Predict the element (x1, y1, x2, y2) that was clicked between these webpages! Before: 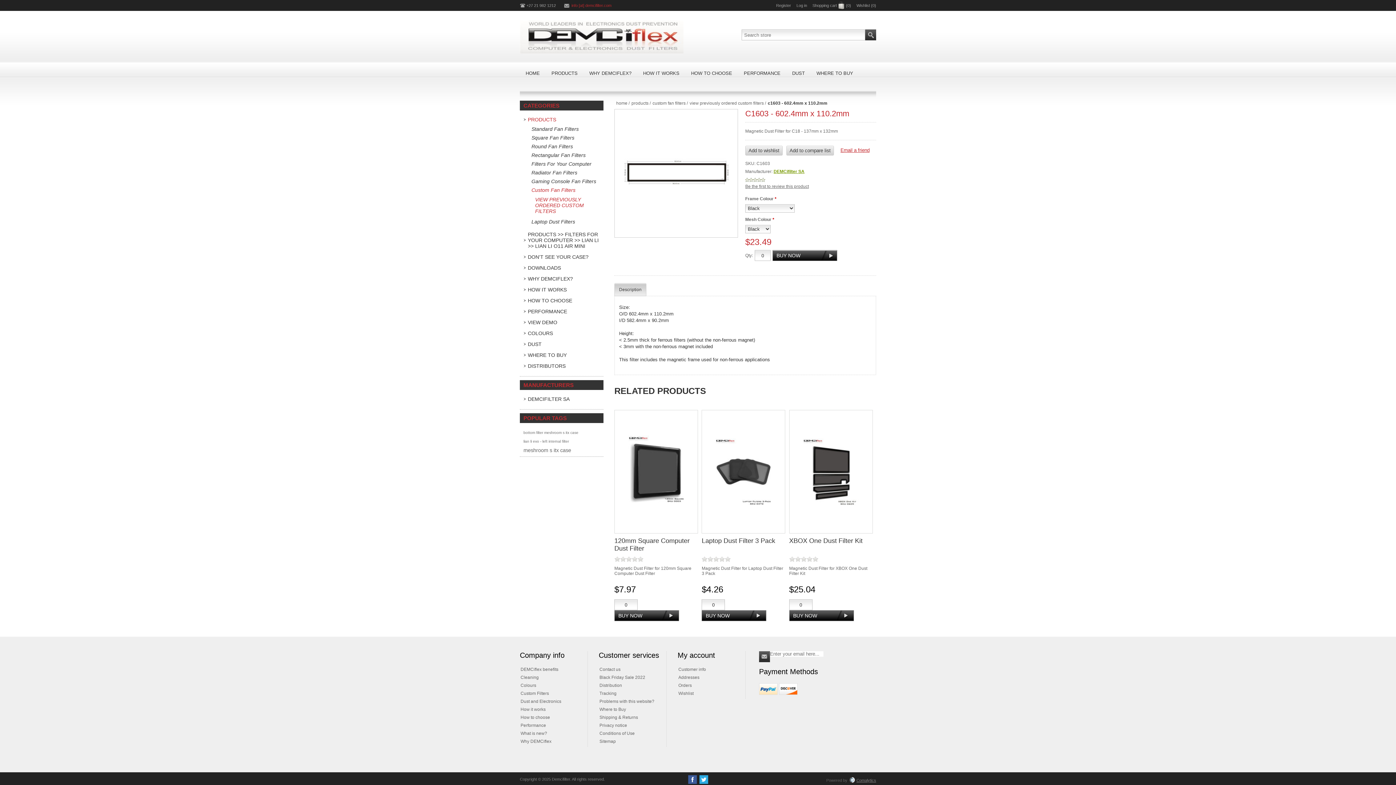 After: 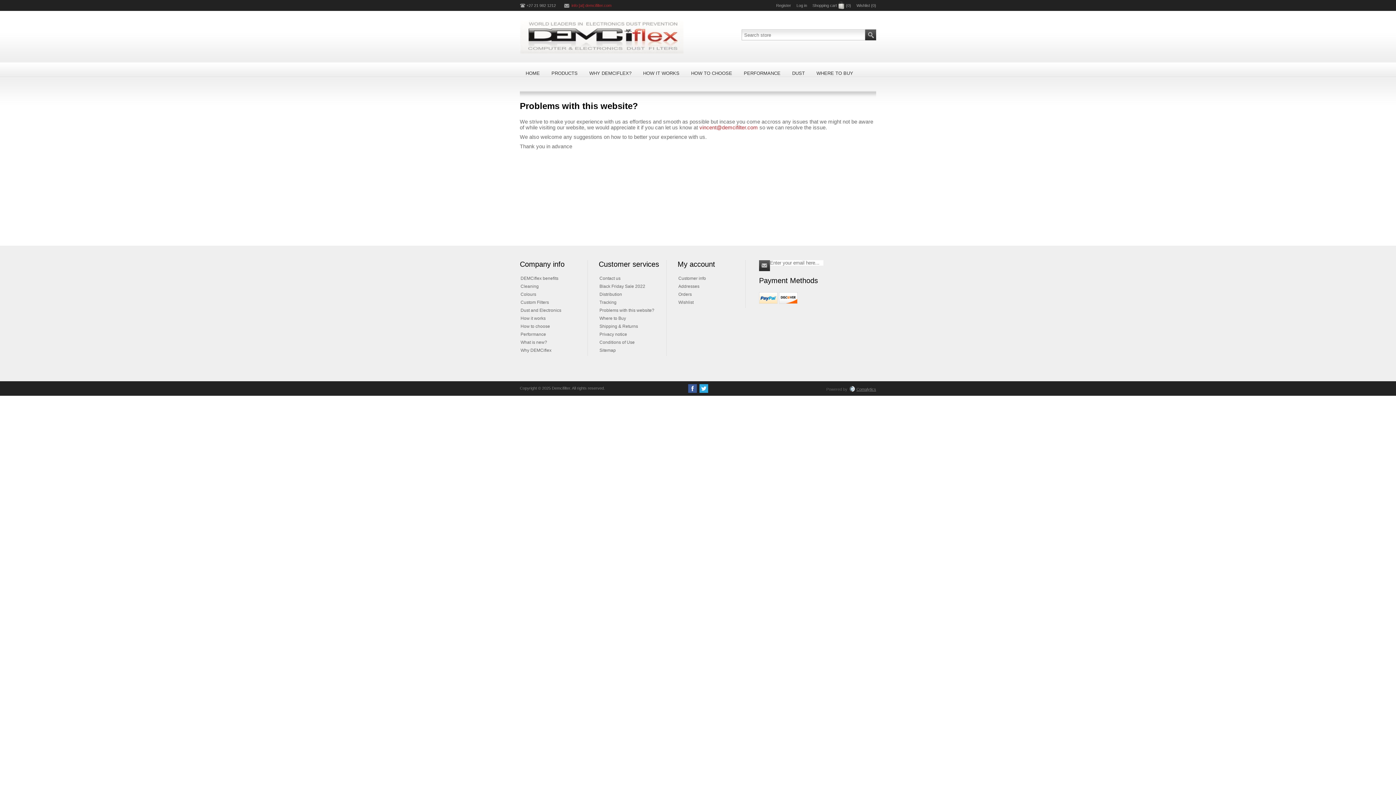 Action: label: Problems with this website? bbox: (599, 699, 654, 704)